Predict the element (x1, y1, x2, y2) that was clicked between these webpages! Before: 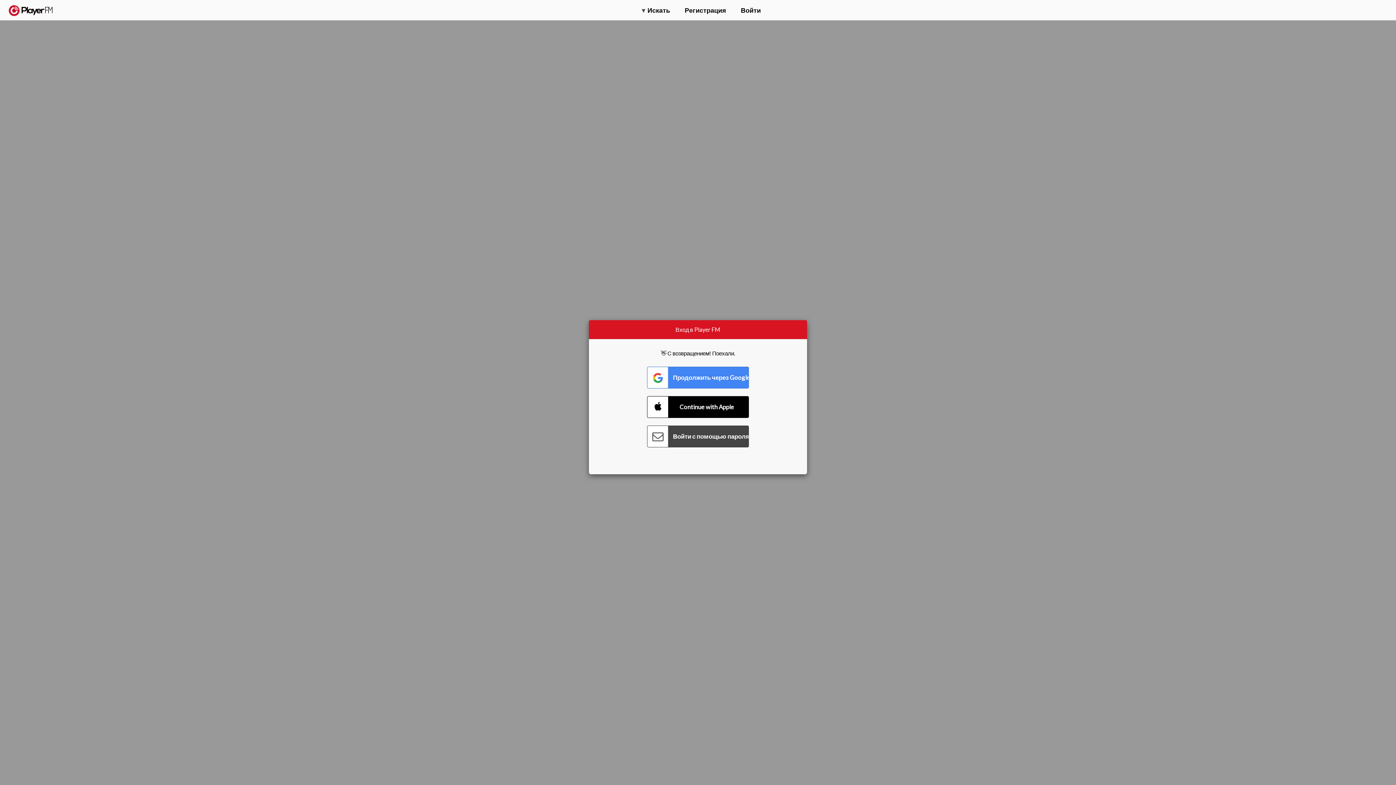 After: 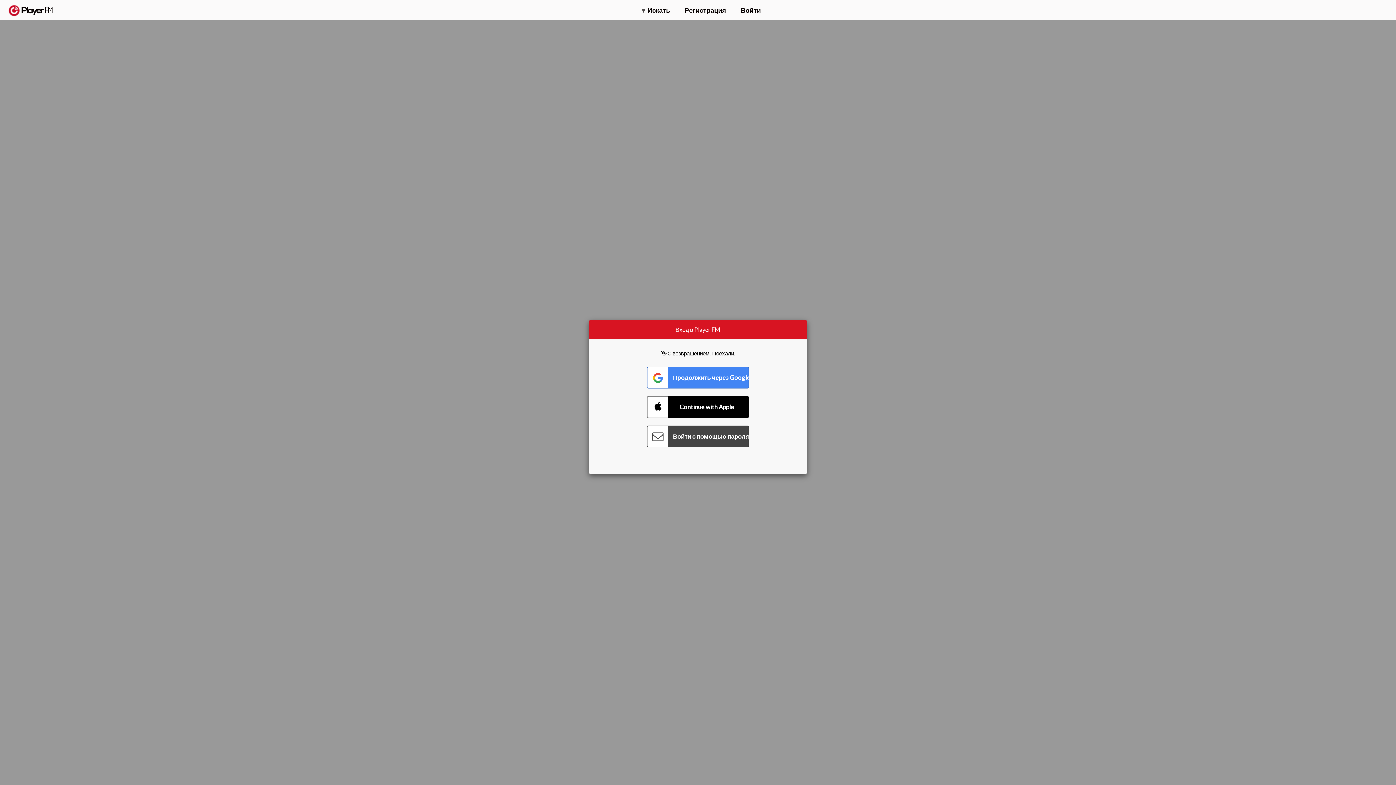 Action: label: Прокачать bbox: (1310, 2, 1349, 14)